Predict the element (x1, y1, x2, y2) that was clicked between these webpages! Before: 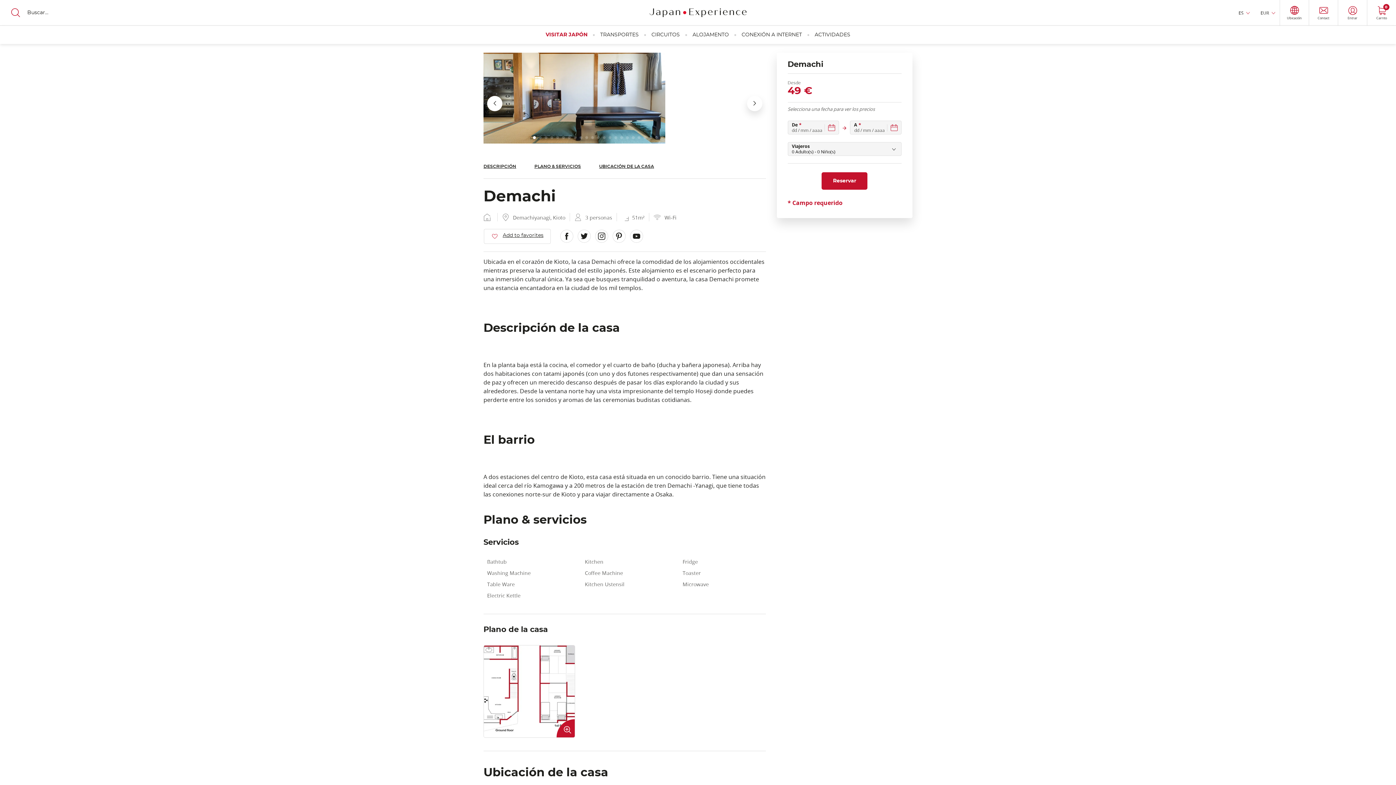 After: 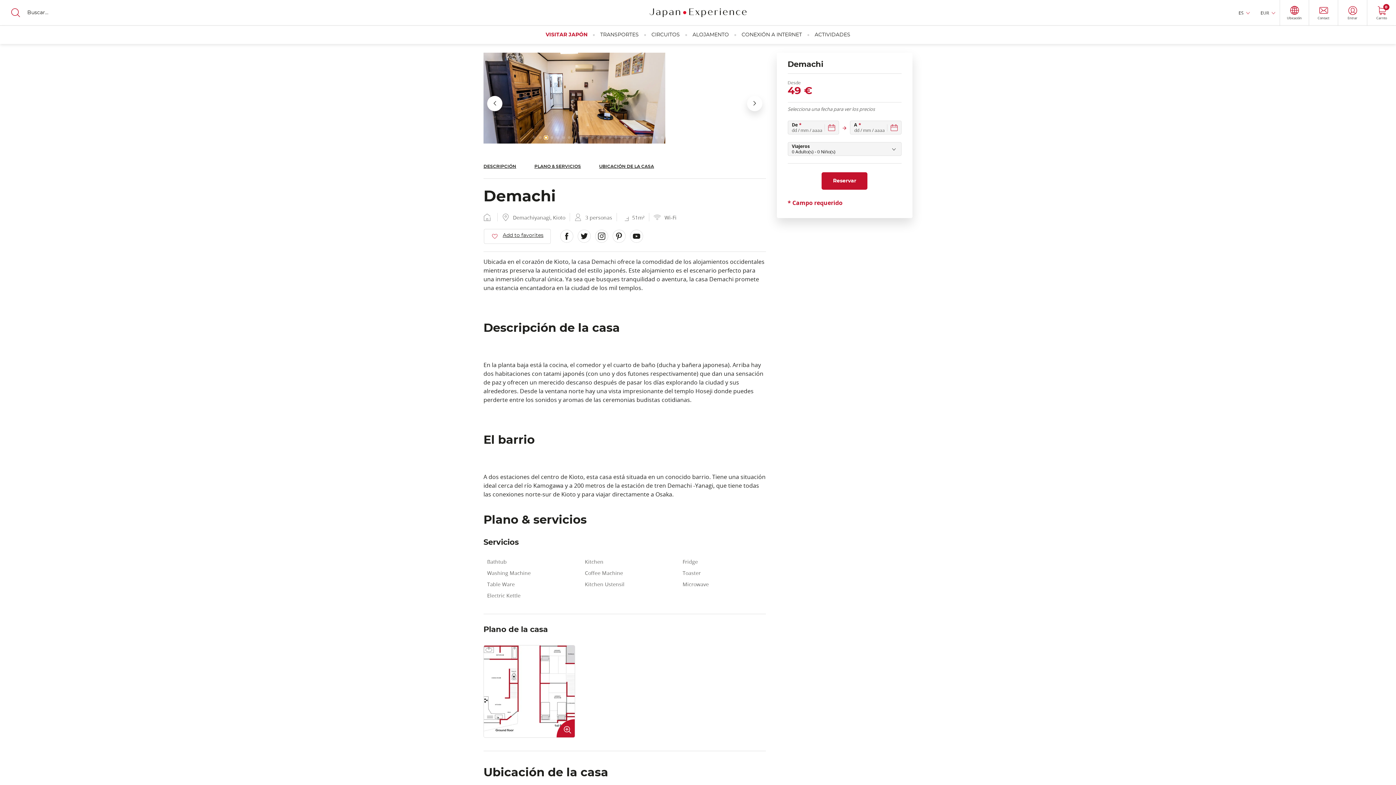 Action: label: Go to slide 3 bbox: (544, 136, 547, 139)